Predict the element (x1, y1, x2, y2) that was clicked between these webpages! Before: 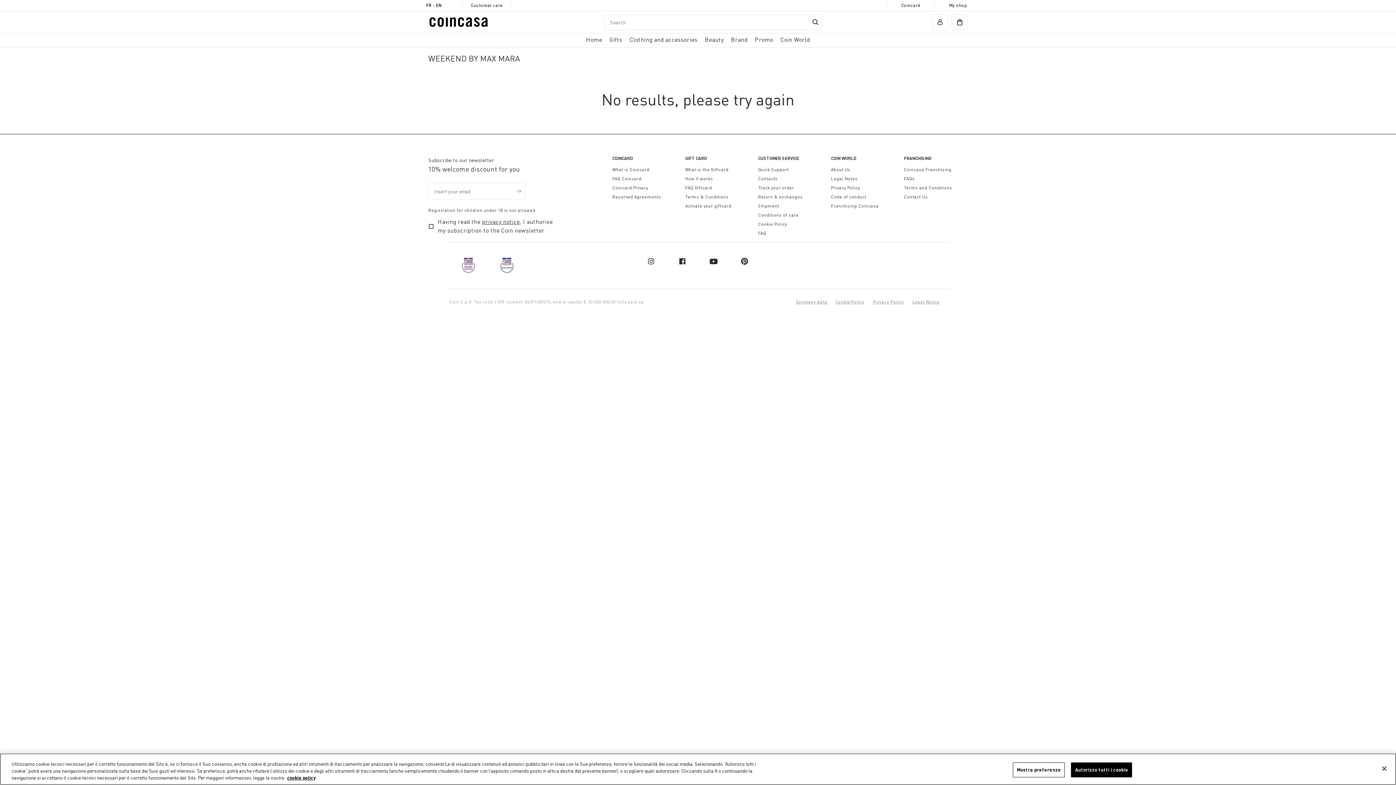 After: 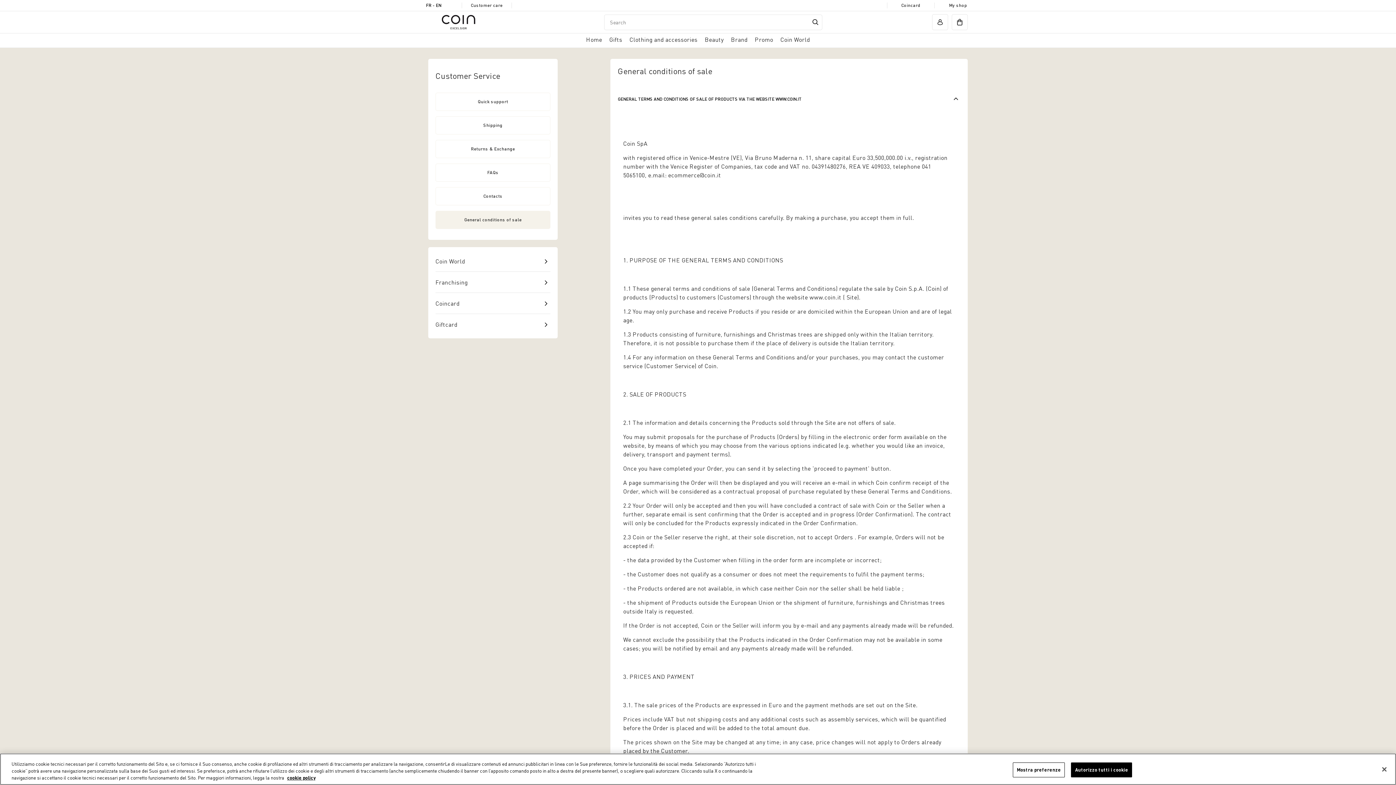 Action: label: Conditions of sale bbox: (758, 212, 798, 217)